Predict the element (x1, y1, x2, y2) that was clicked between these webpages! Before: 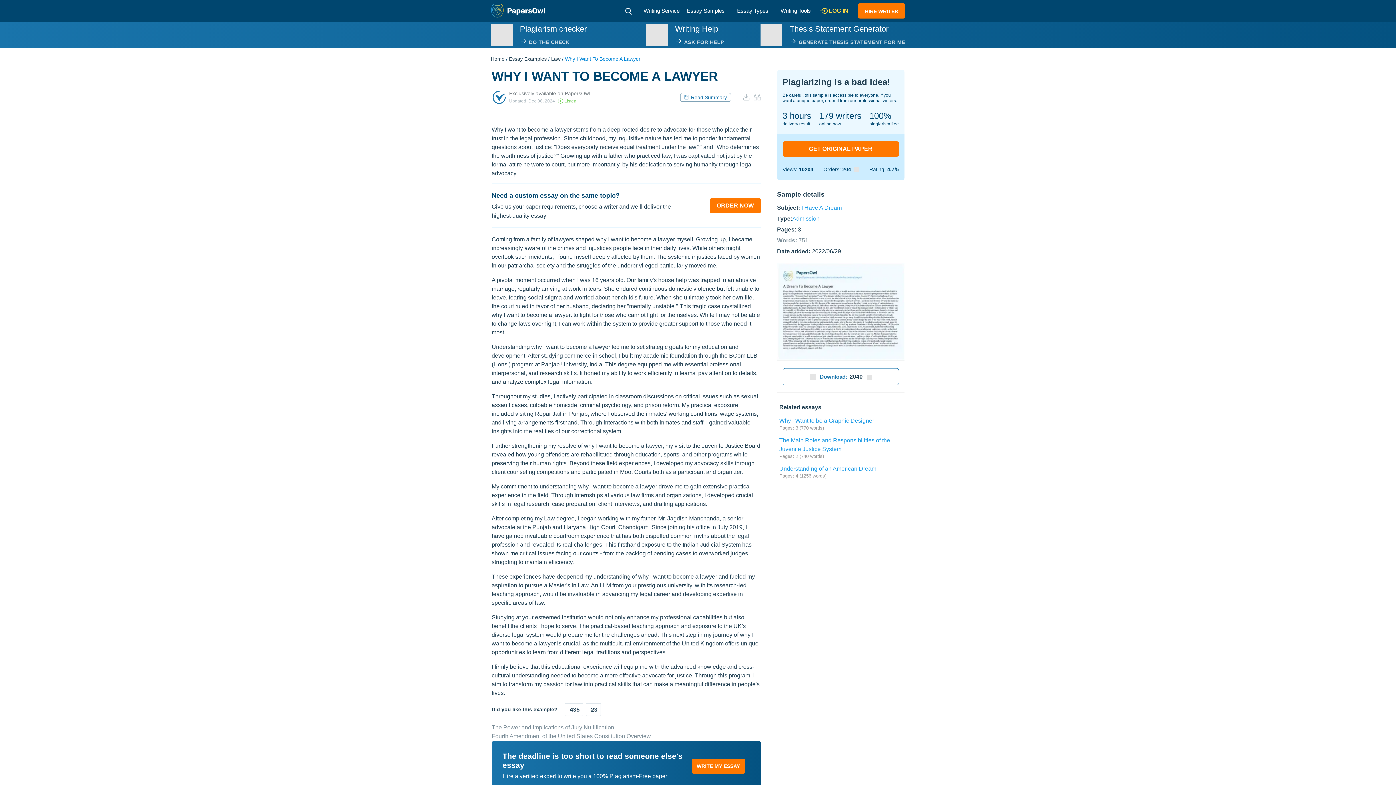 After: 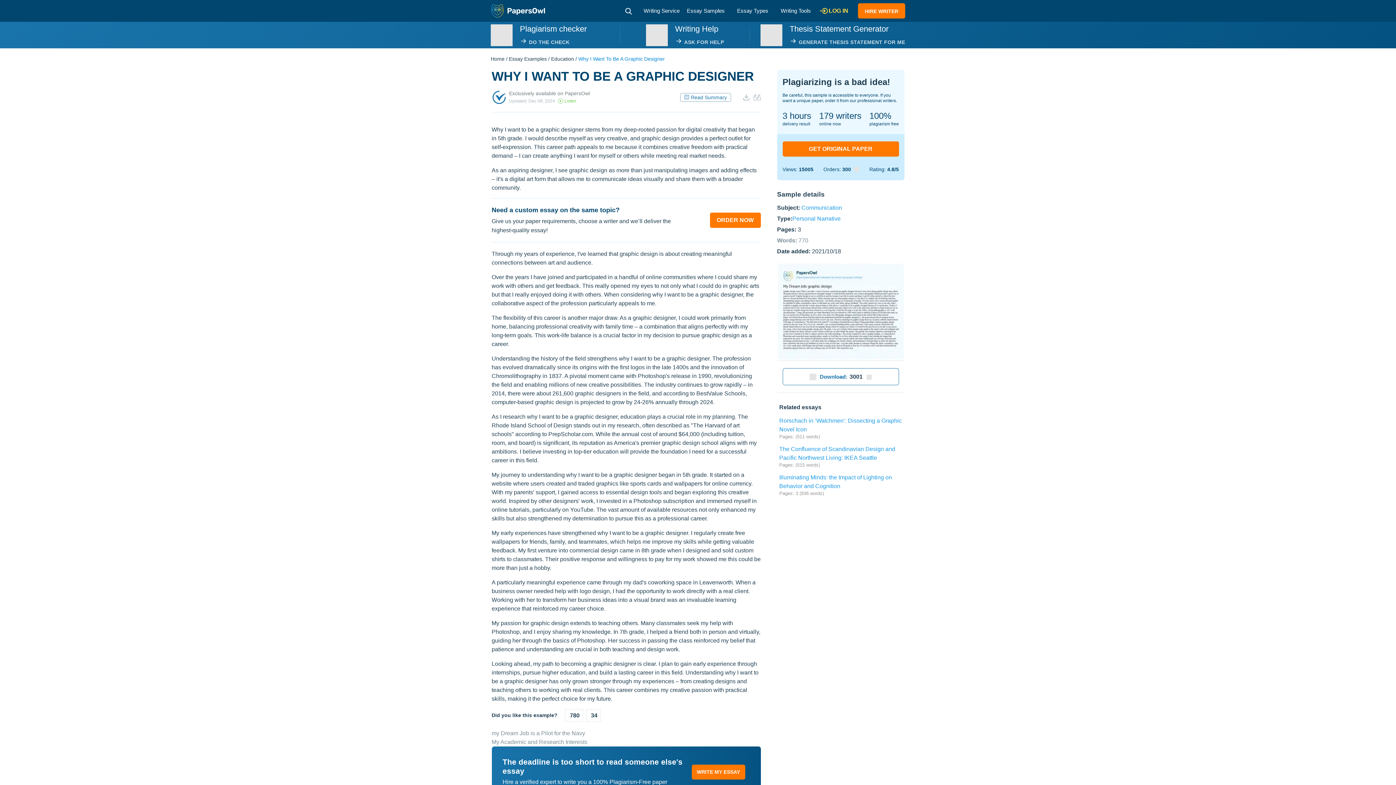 Action: label: Why i Want to be a Graphic Designer bbox: (779, 417, 874, 423)